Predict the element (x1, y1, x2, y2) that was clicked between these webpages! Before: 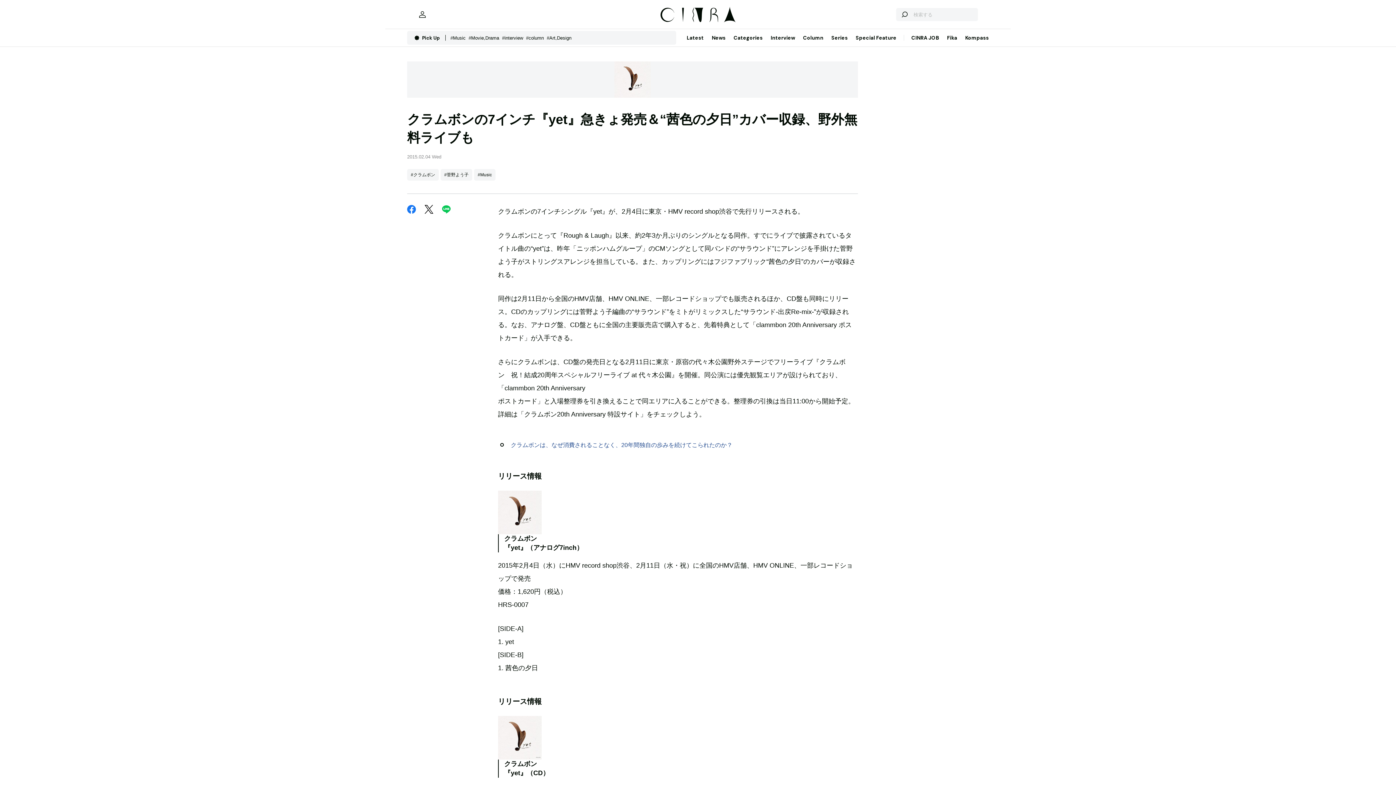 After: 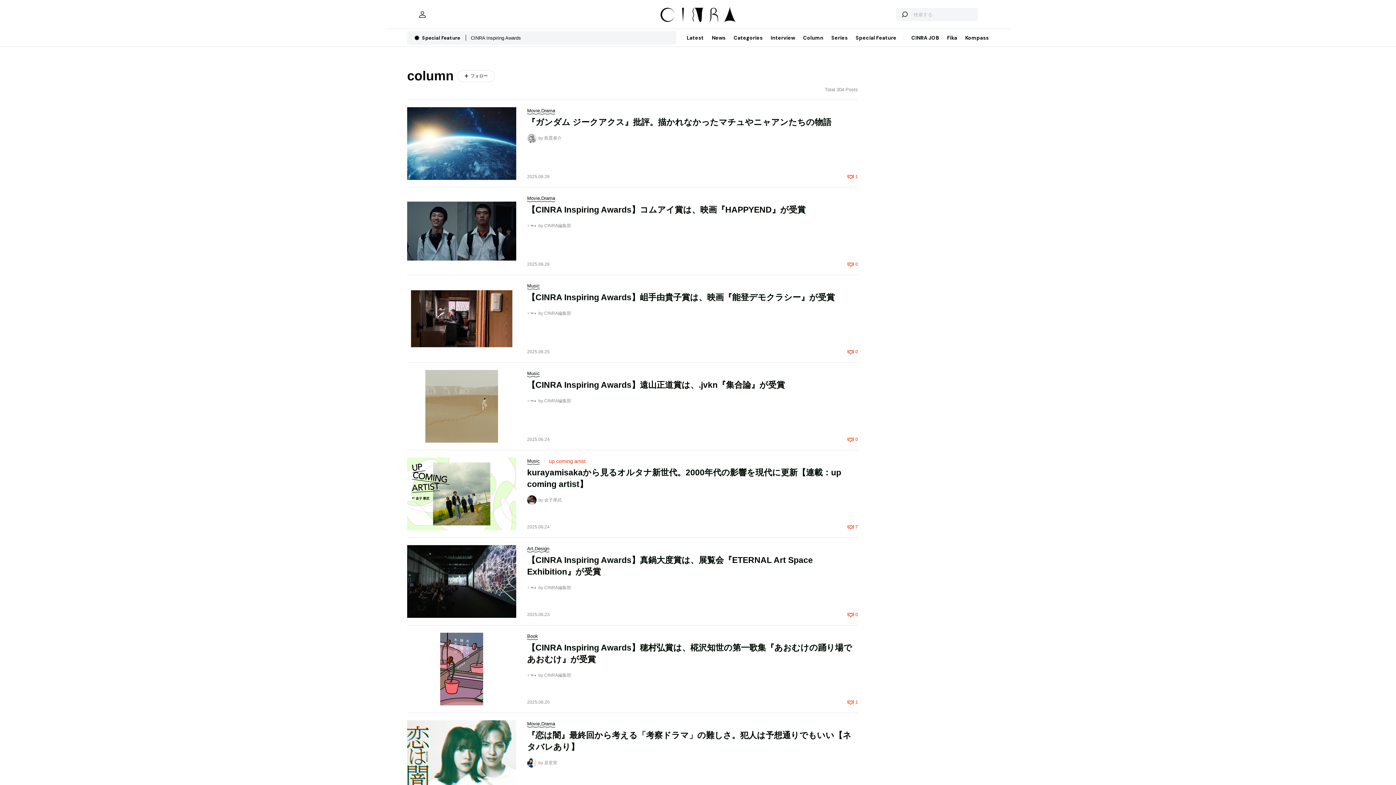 Action: bbox: (799, 29, 827, 46) label: Column